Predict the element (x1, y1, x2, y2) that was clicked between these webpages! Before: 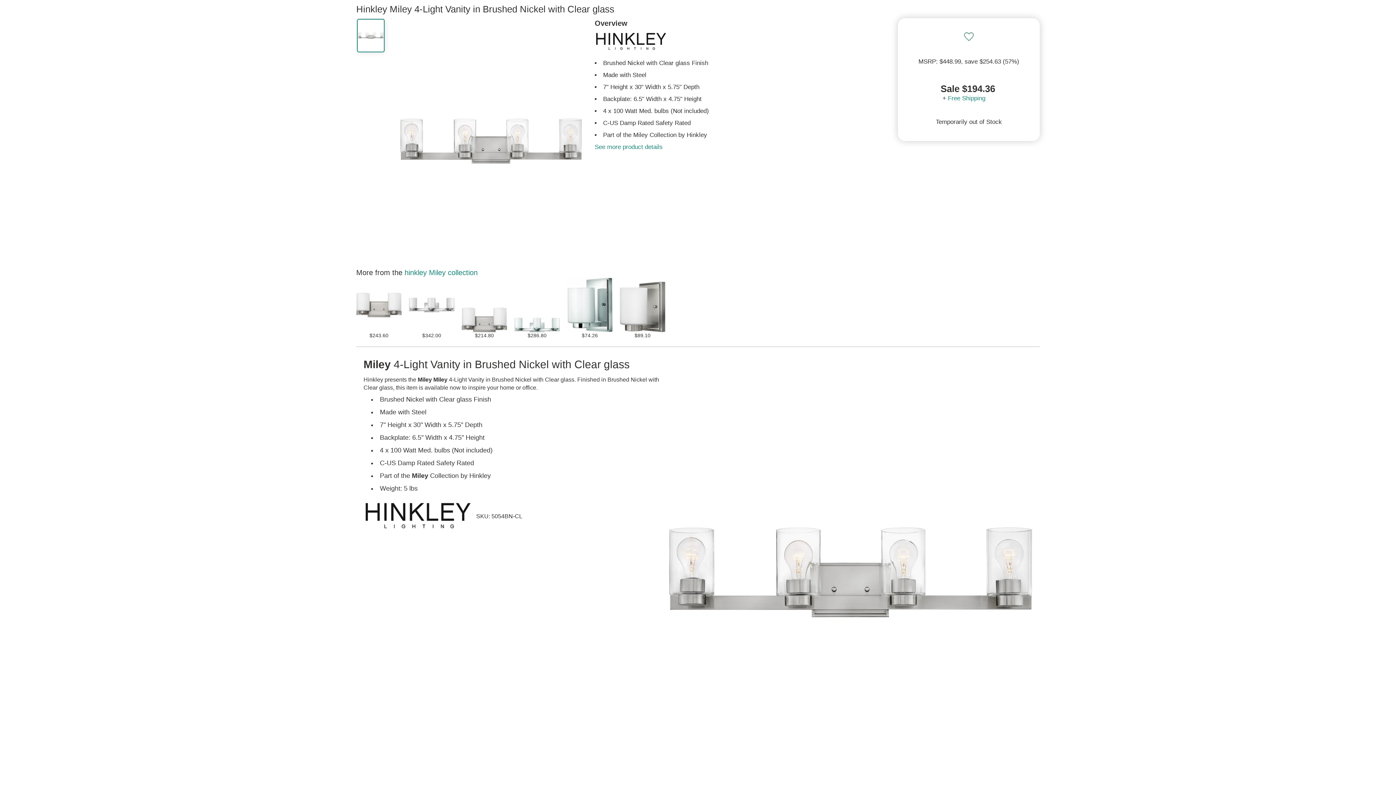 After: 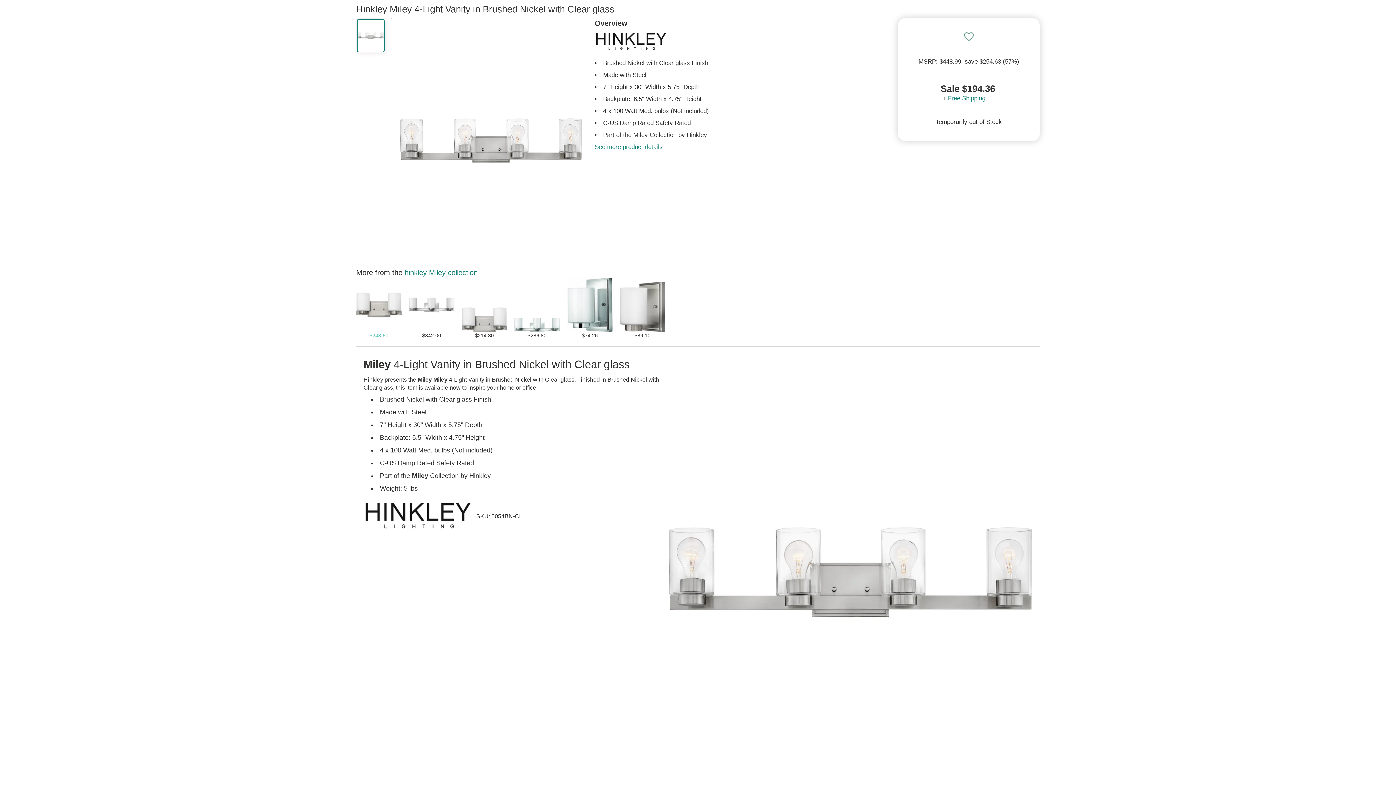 Action: label: $243.60 bbox: (356, 277, 401, 338)